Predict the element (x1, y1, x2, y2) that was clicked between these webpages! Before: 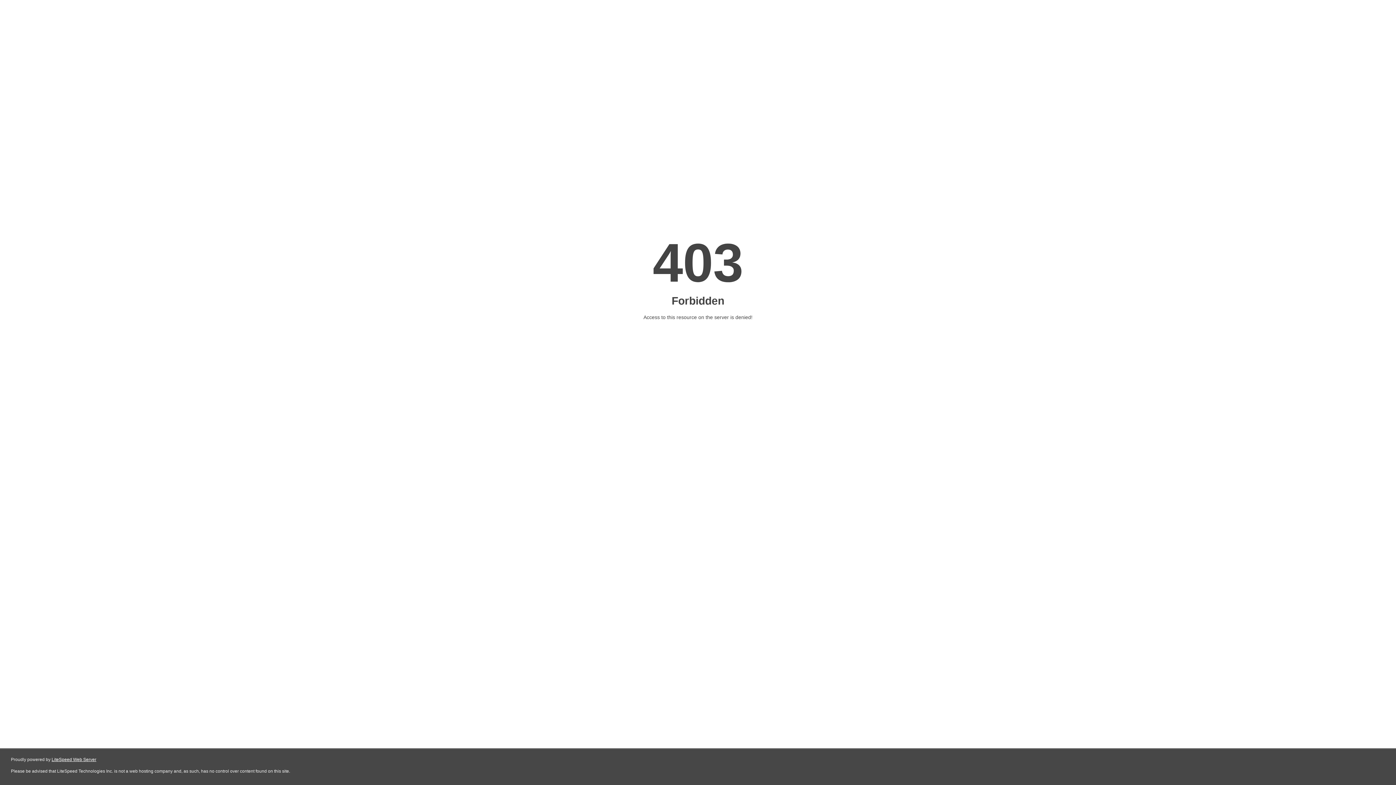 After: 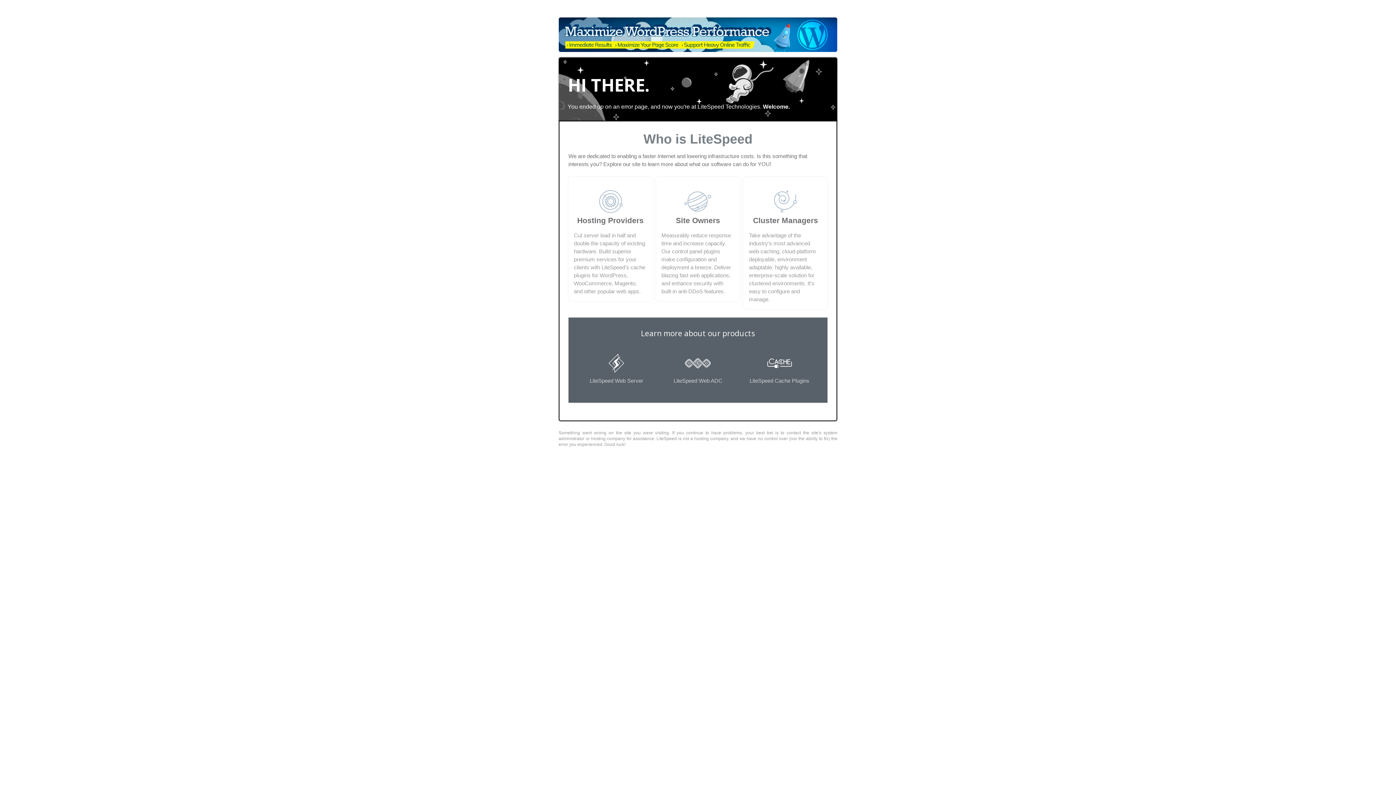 Action: label: LiteSpeed Web Server bbox: (51, 757, 96, 762)